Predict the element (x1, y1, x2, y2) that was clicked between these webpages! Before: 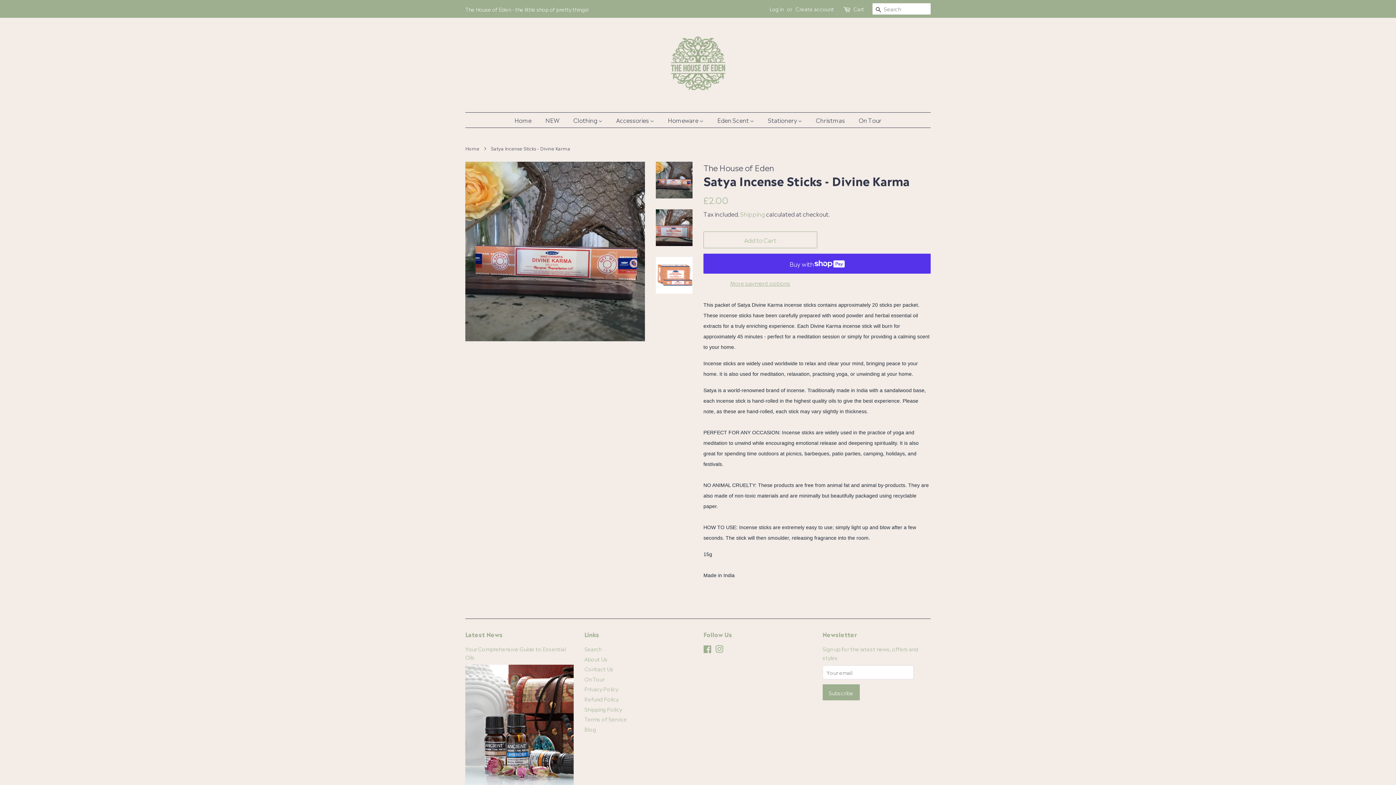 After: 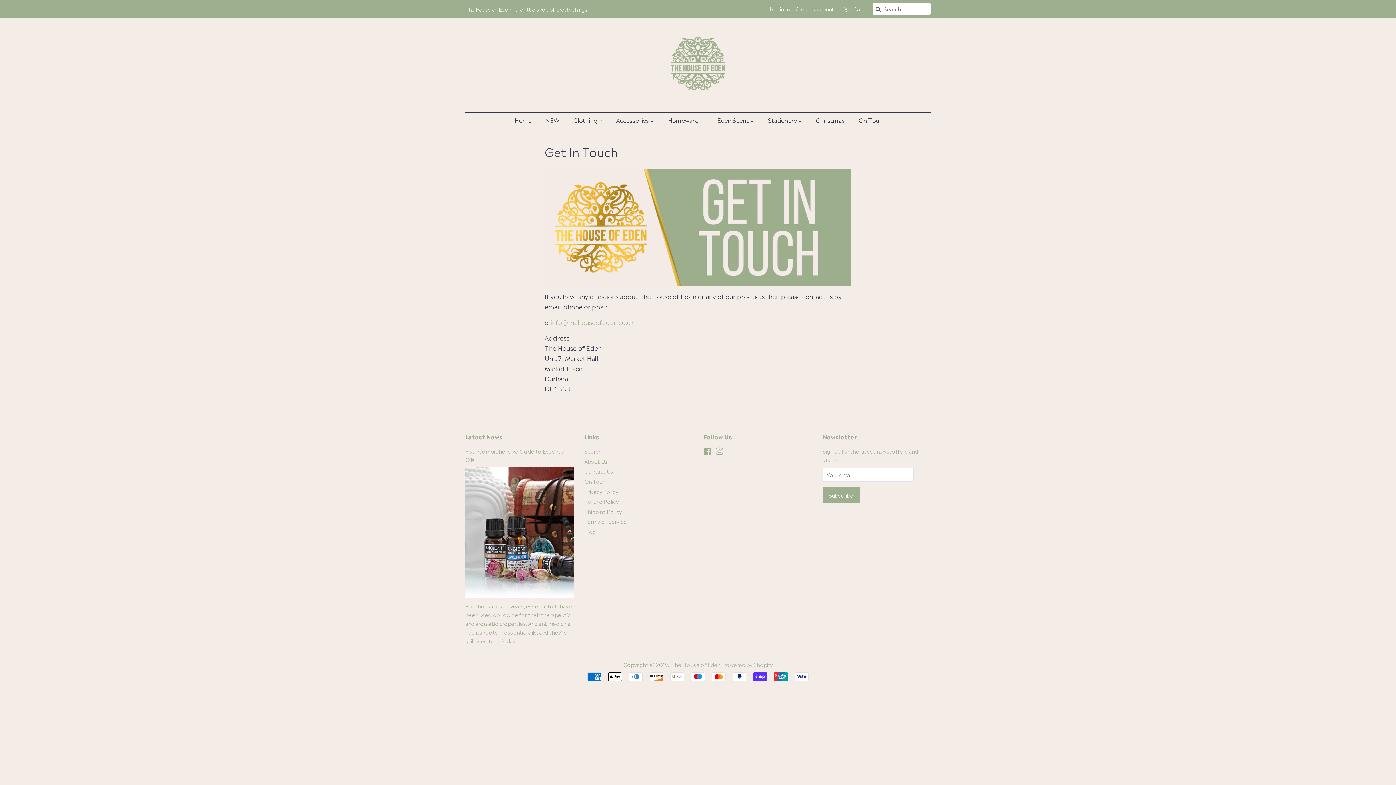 Action: label: Contact Us bbox: (584, 665, 613, 672)